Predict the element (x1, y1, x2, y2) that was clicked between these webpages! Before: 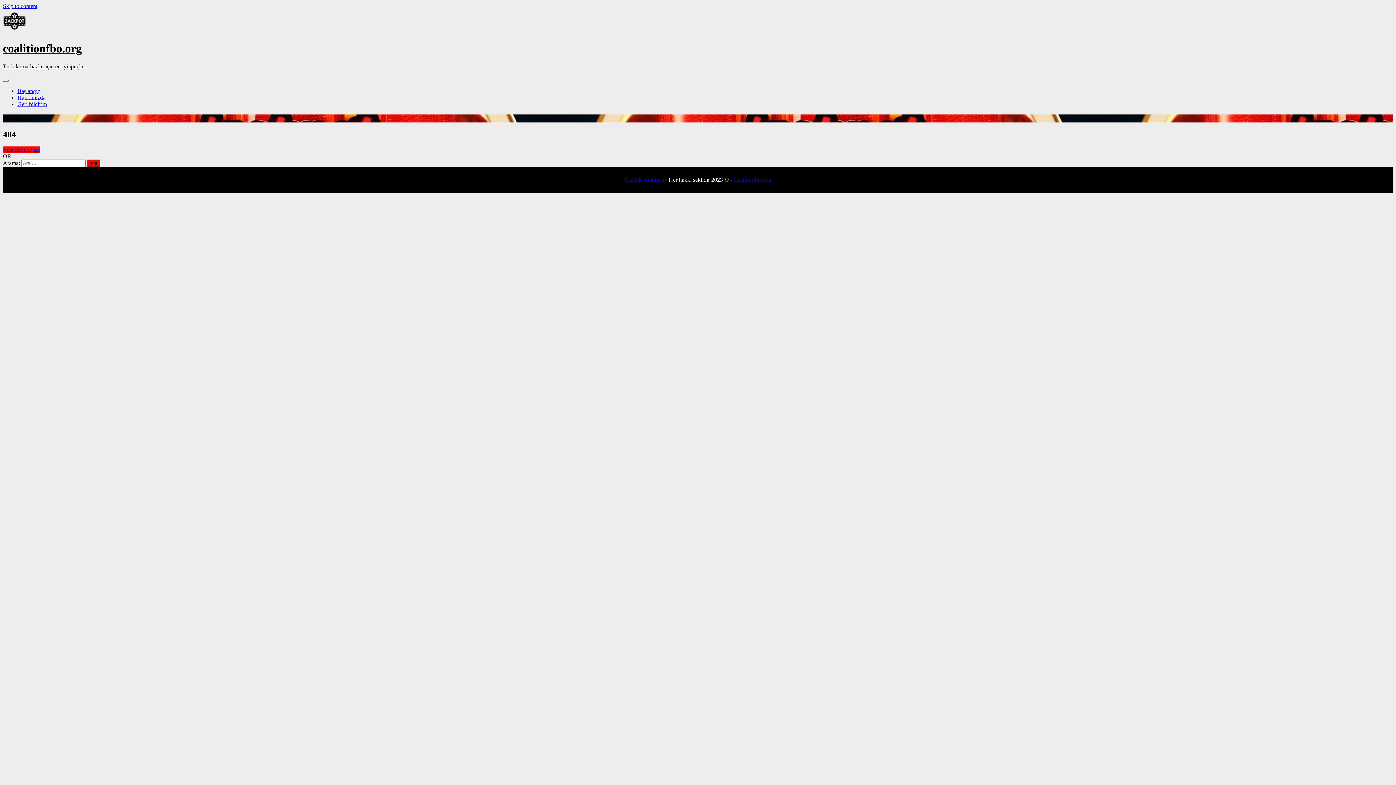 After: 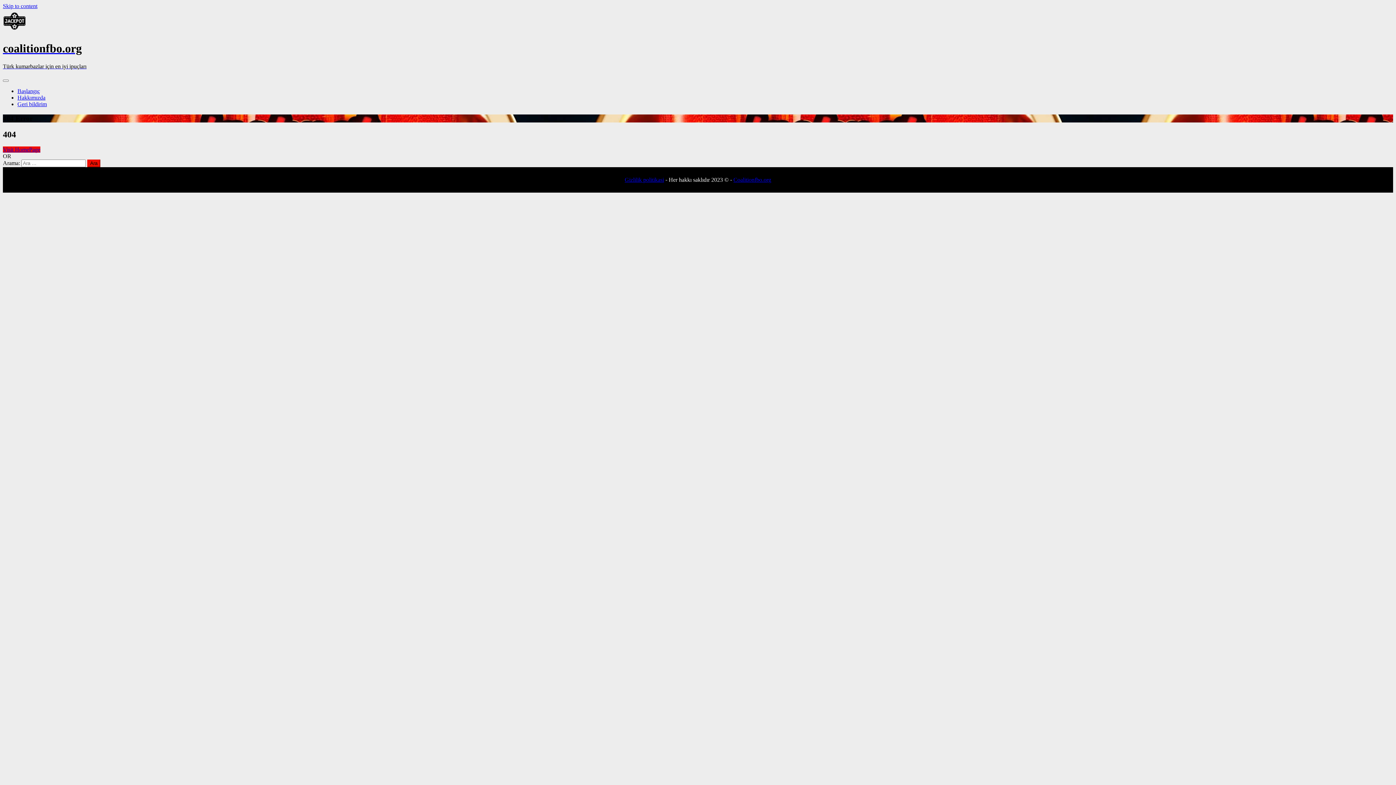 Action: bbox: (2, 2, 37, 9) label: Skip to content